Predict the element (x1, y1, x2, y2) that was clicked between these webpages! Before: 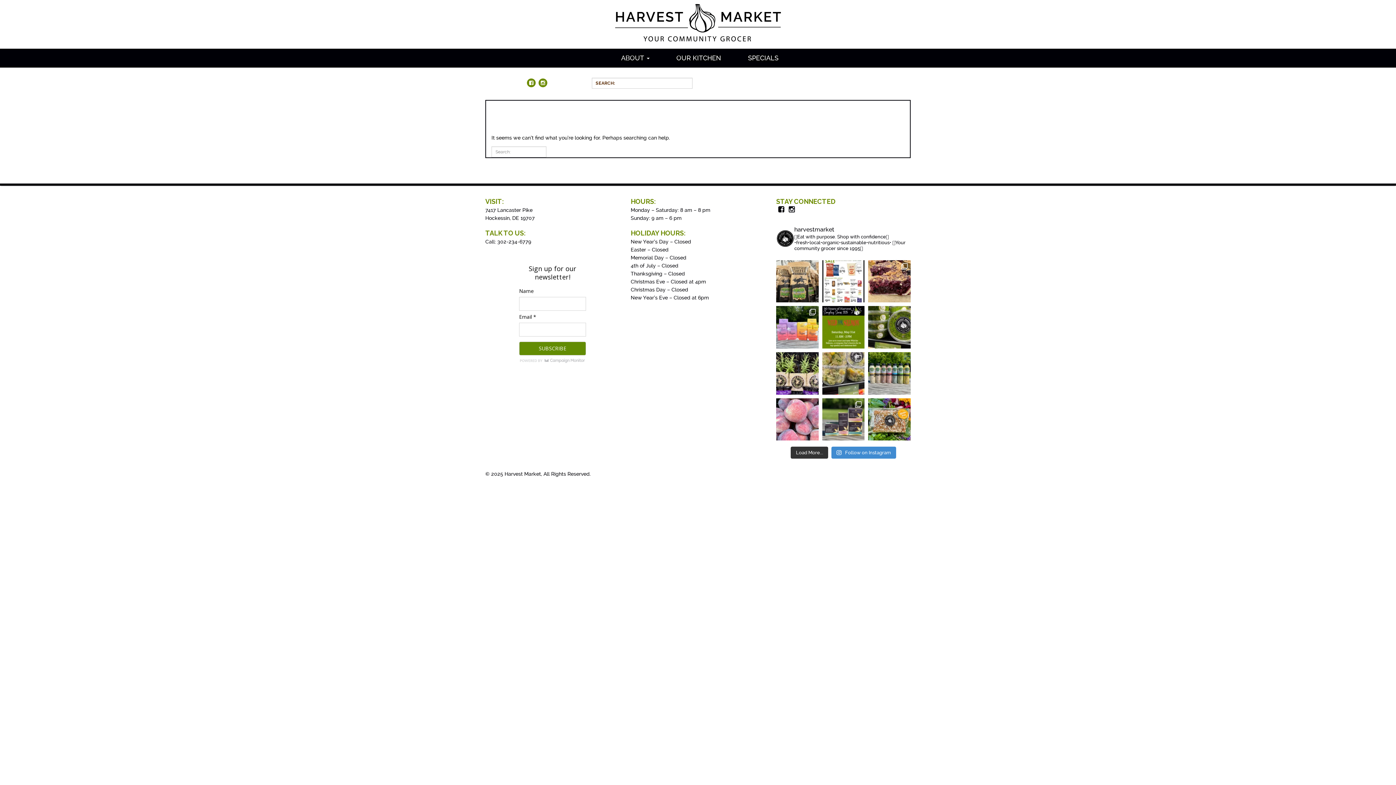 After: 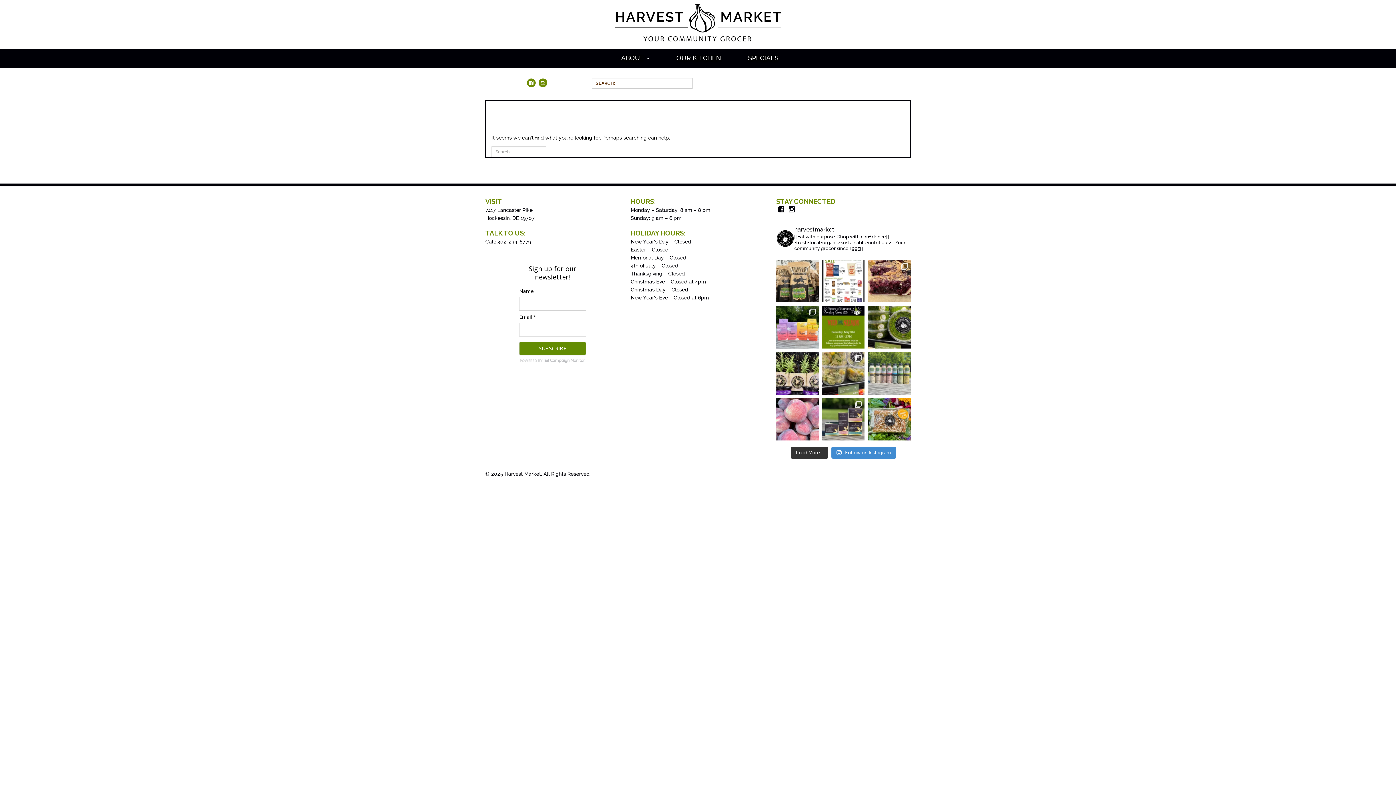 Action: label: 💗Shop Remedy Organics protein shakes at Harvest bbox: (868, 352, 910, 394)